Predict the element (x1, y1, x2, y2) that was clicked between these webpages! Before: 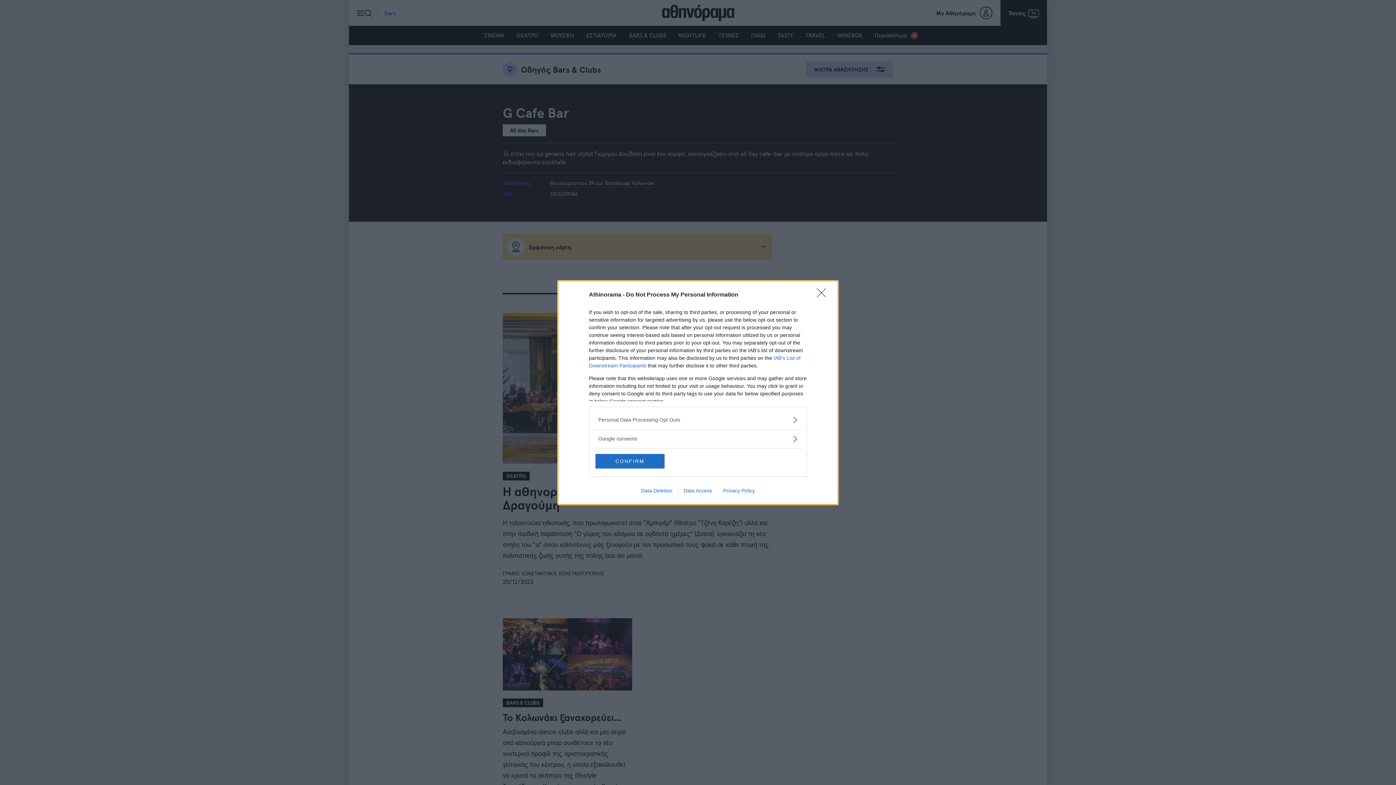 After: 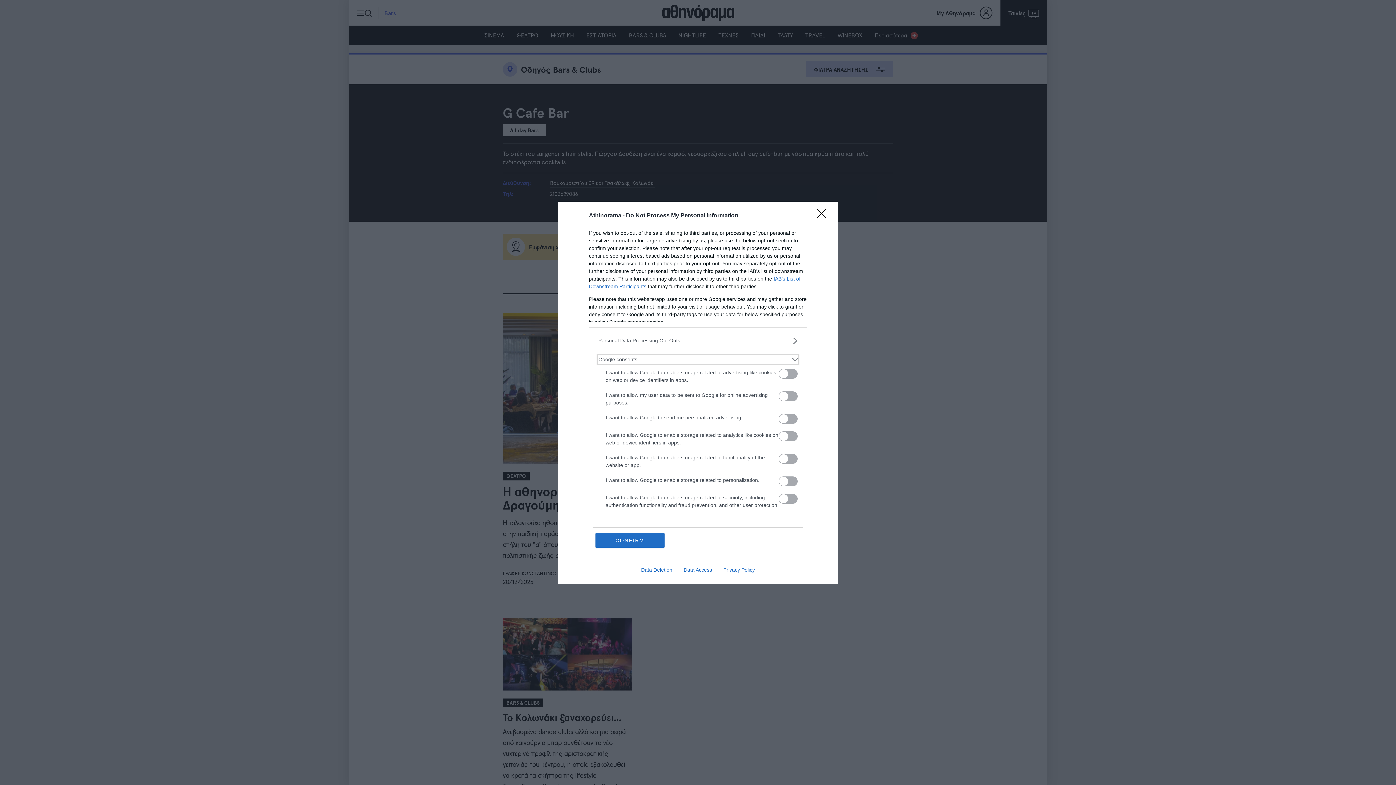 Action: bbox: (598, 435, 797, 442) label: Google consents